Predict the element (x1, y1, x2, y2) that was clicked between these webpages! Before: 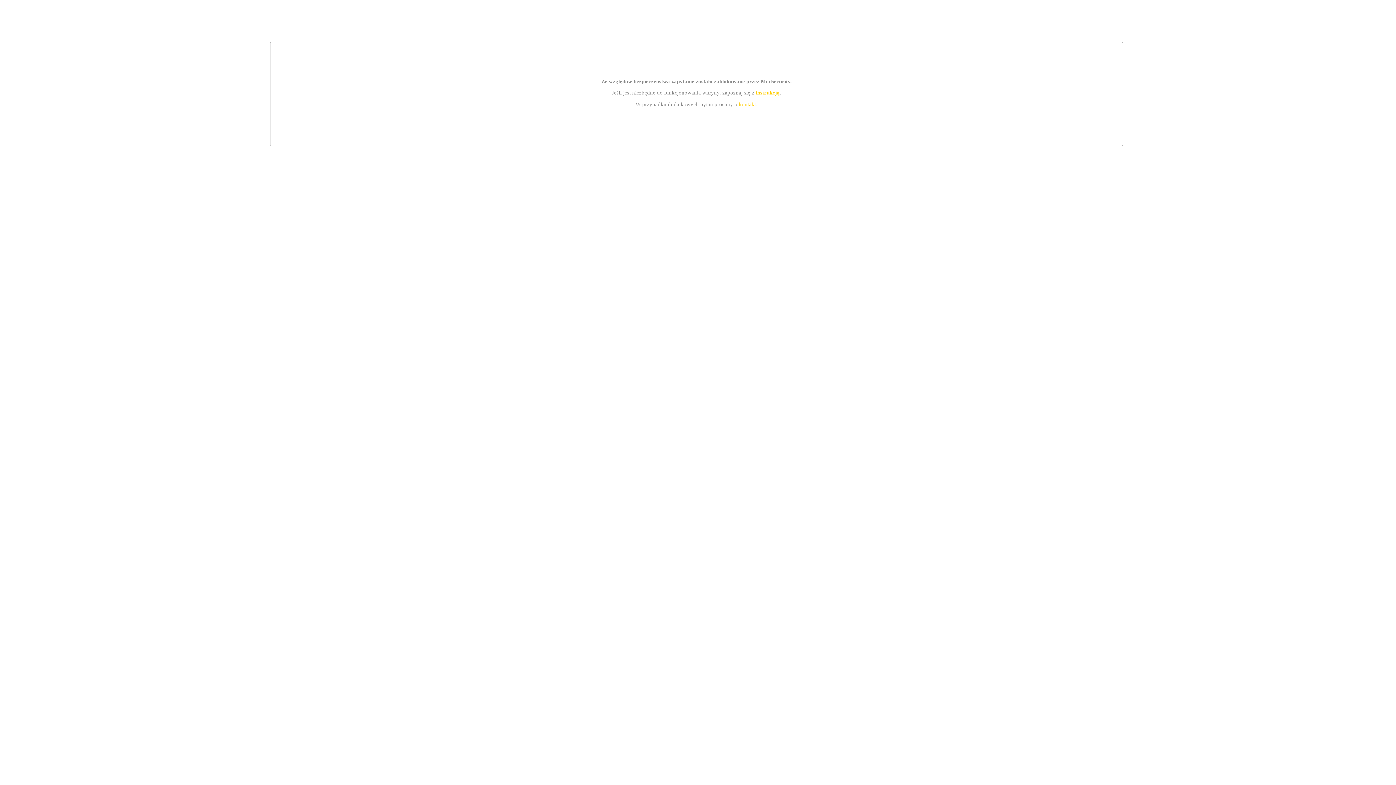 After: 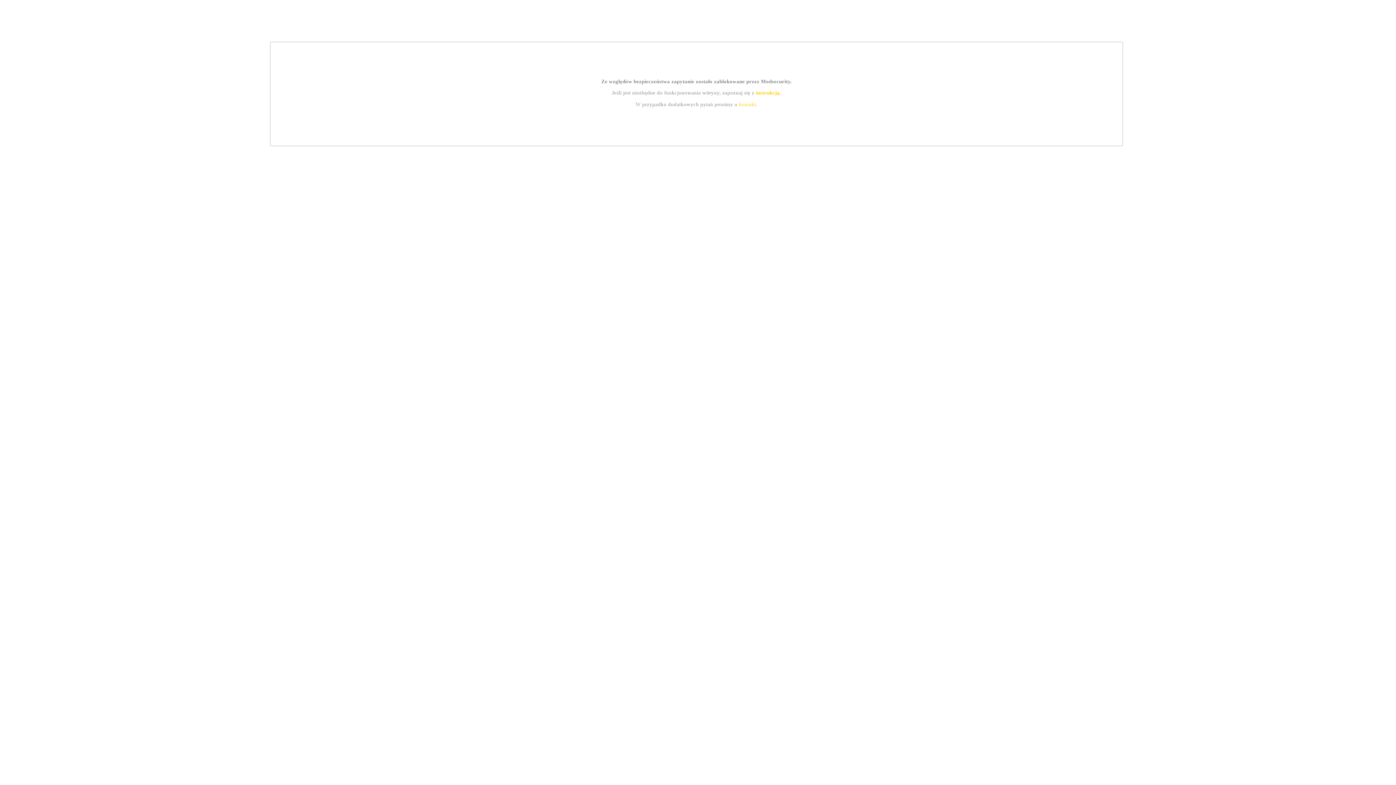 Action: label: kontakt bbox: (739, 101, 756, 107)